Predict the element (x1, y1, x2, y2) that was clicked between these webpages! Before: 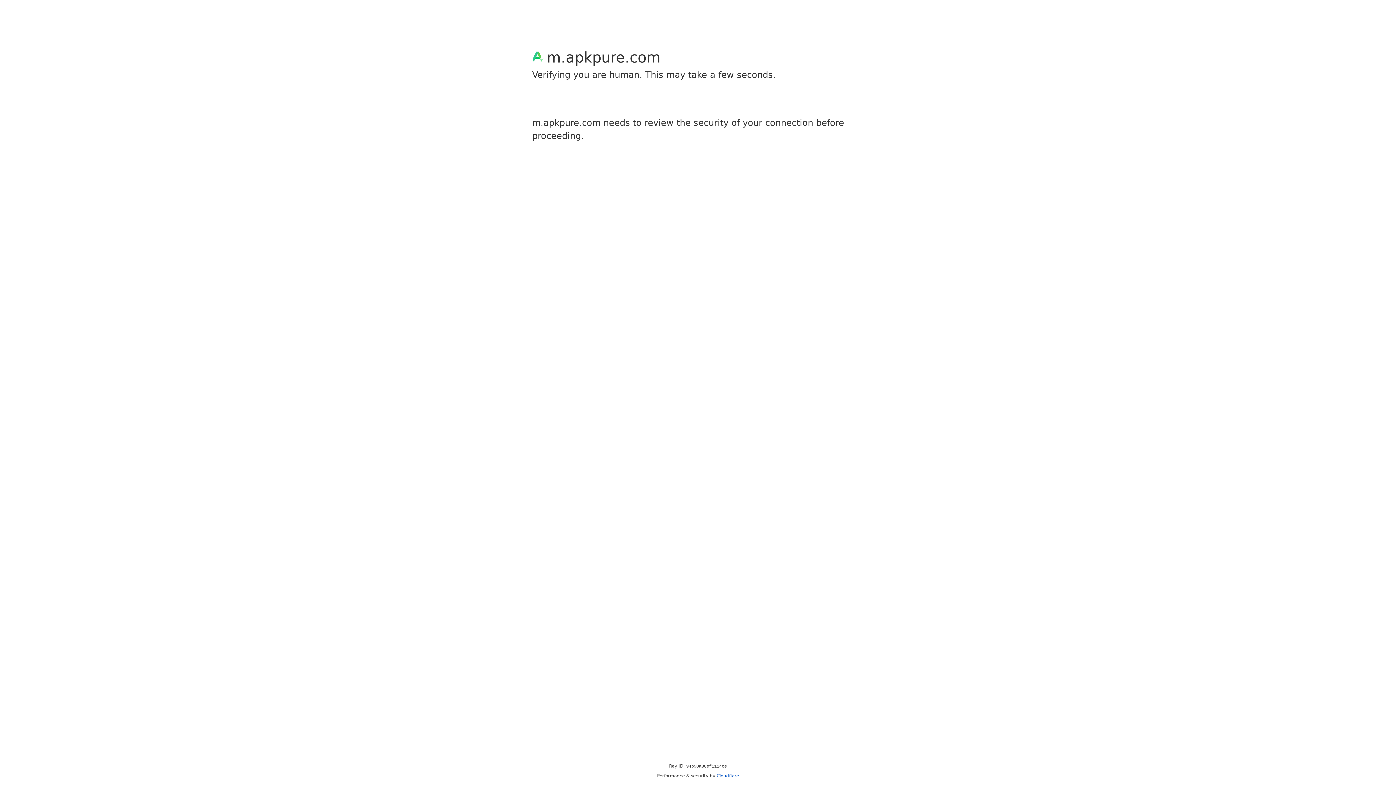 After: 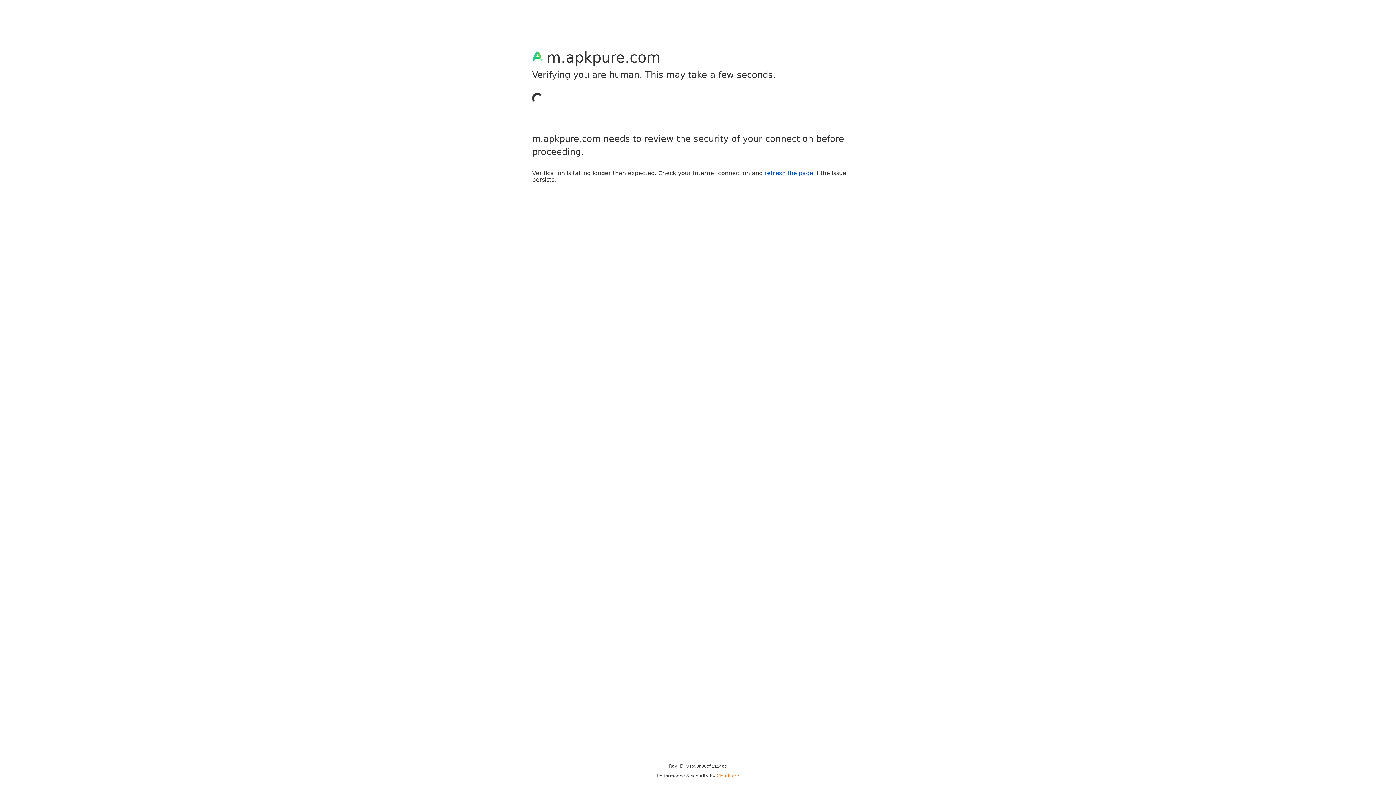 Action: bbox: (716, 773, 739, 778) label: Cloudflare